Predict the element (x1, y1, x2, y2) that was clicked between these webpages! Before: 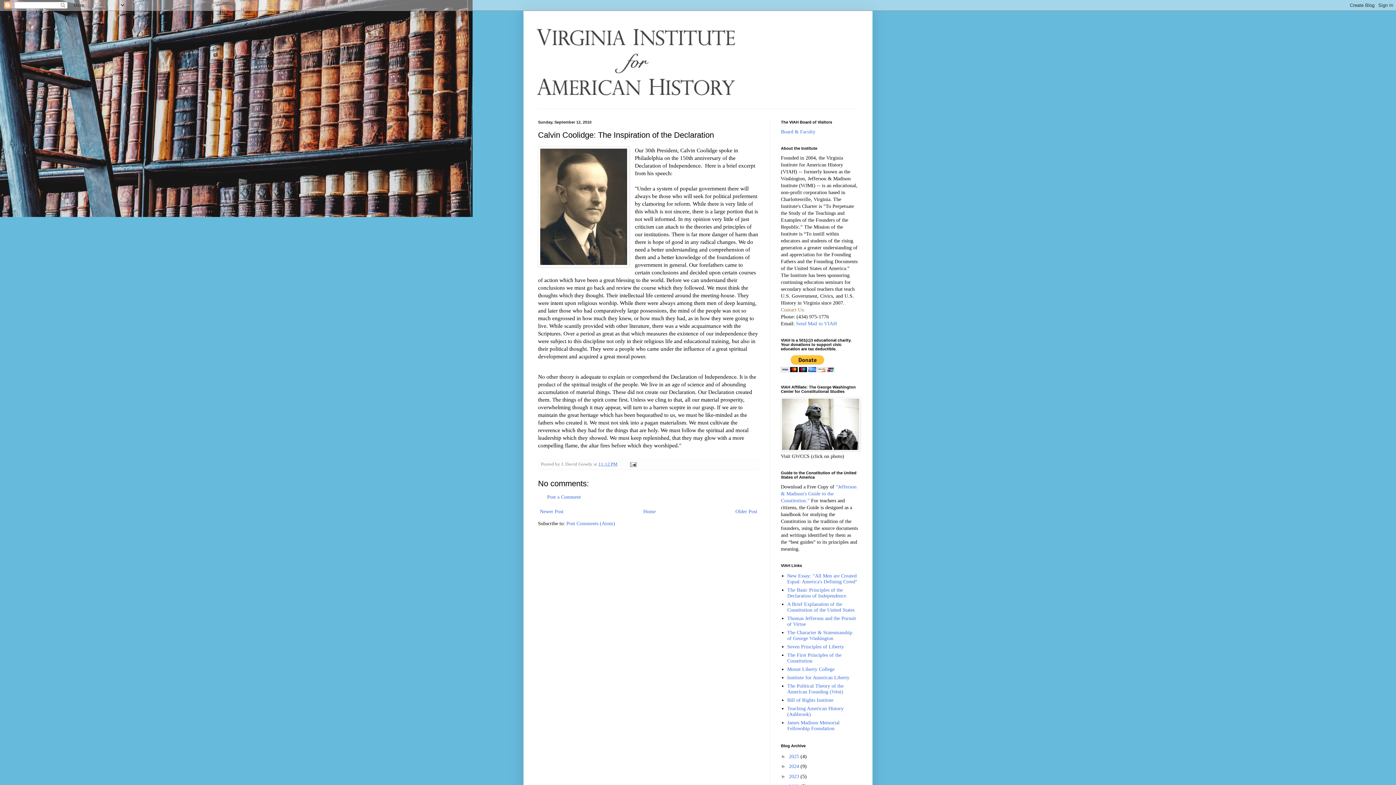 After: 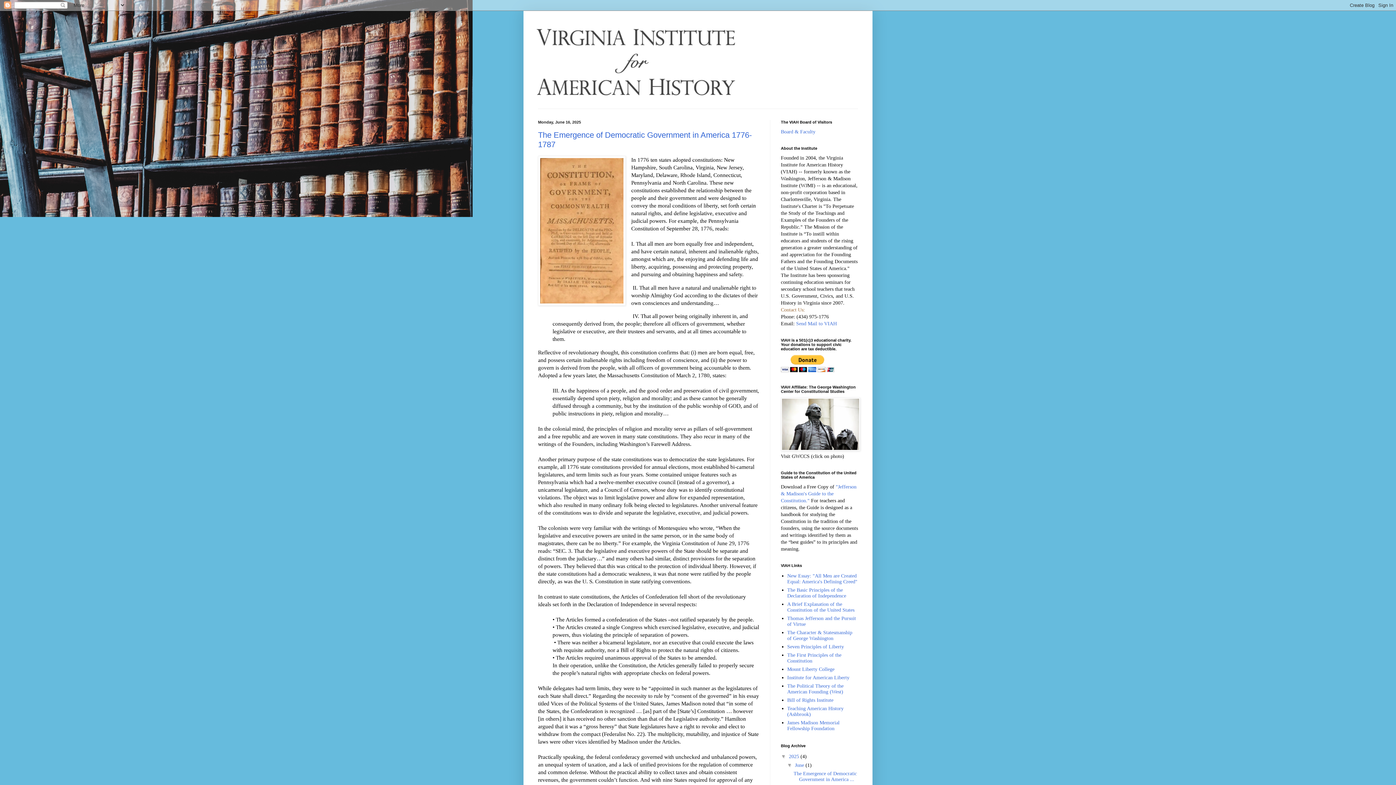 Action: label: 2025  bbox: (789, 754, 800, 759)